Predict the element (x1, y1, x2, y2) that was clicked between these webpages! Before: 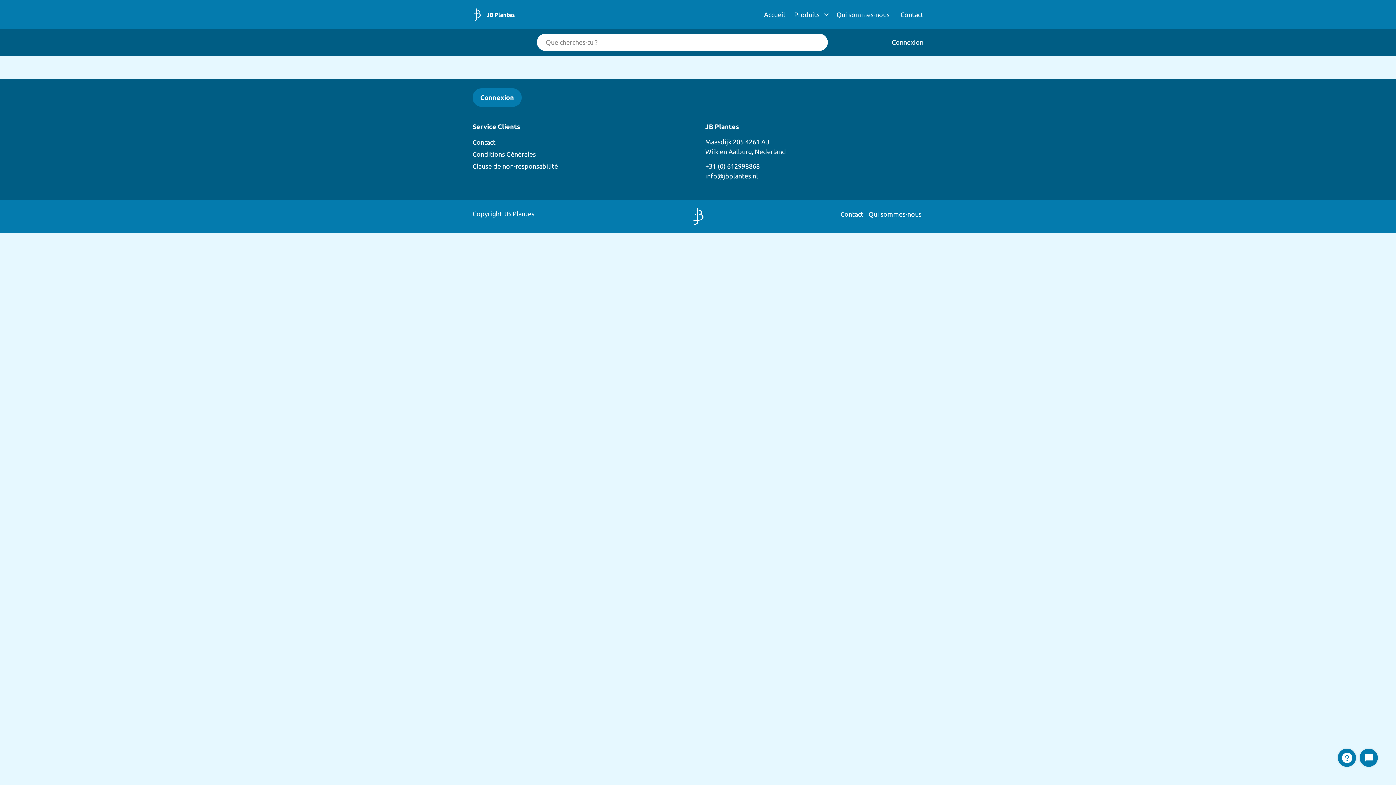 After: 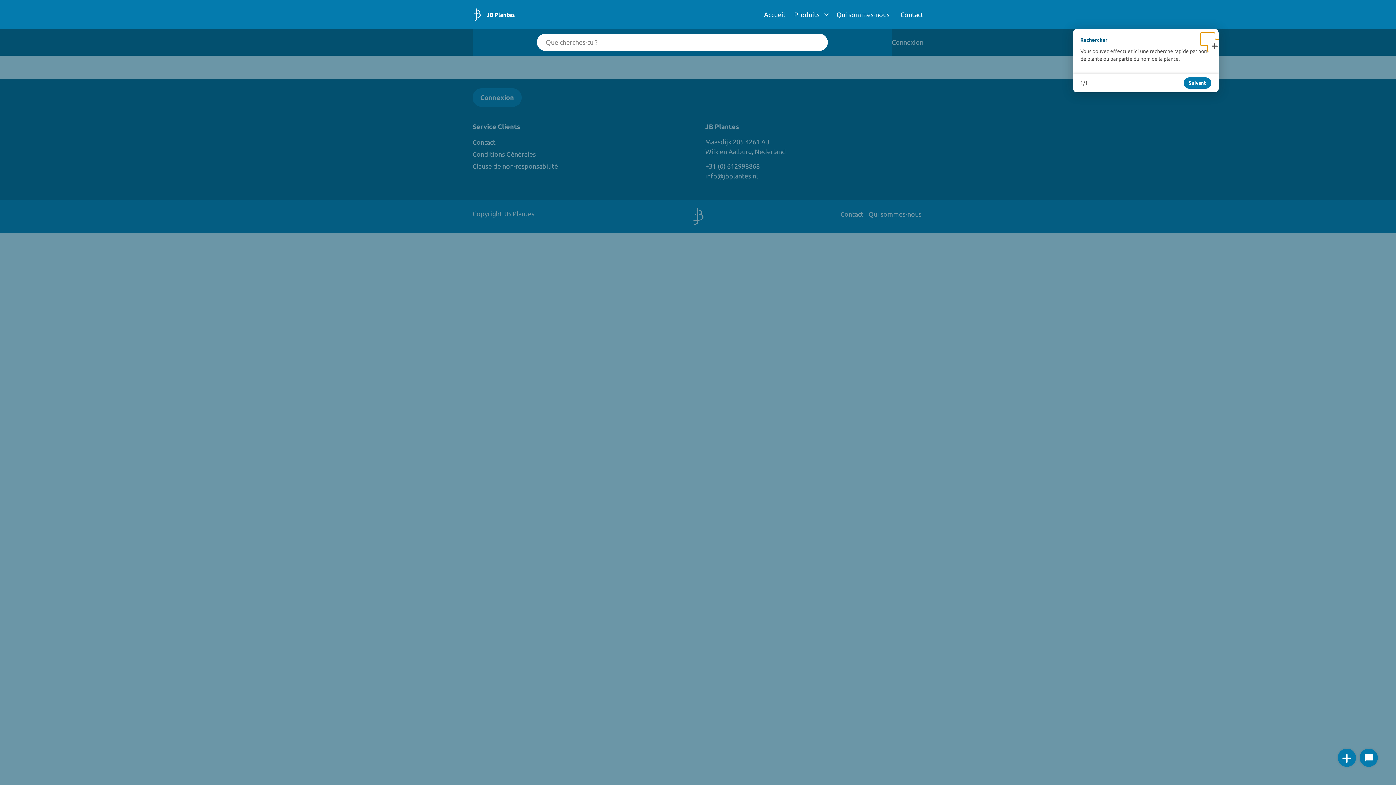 Action: bbox: (1338, 749, 1356, 767)